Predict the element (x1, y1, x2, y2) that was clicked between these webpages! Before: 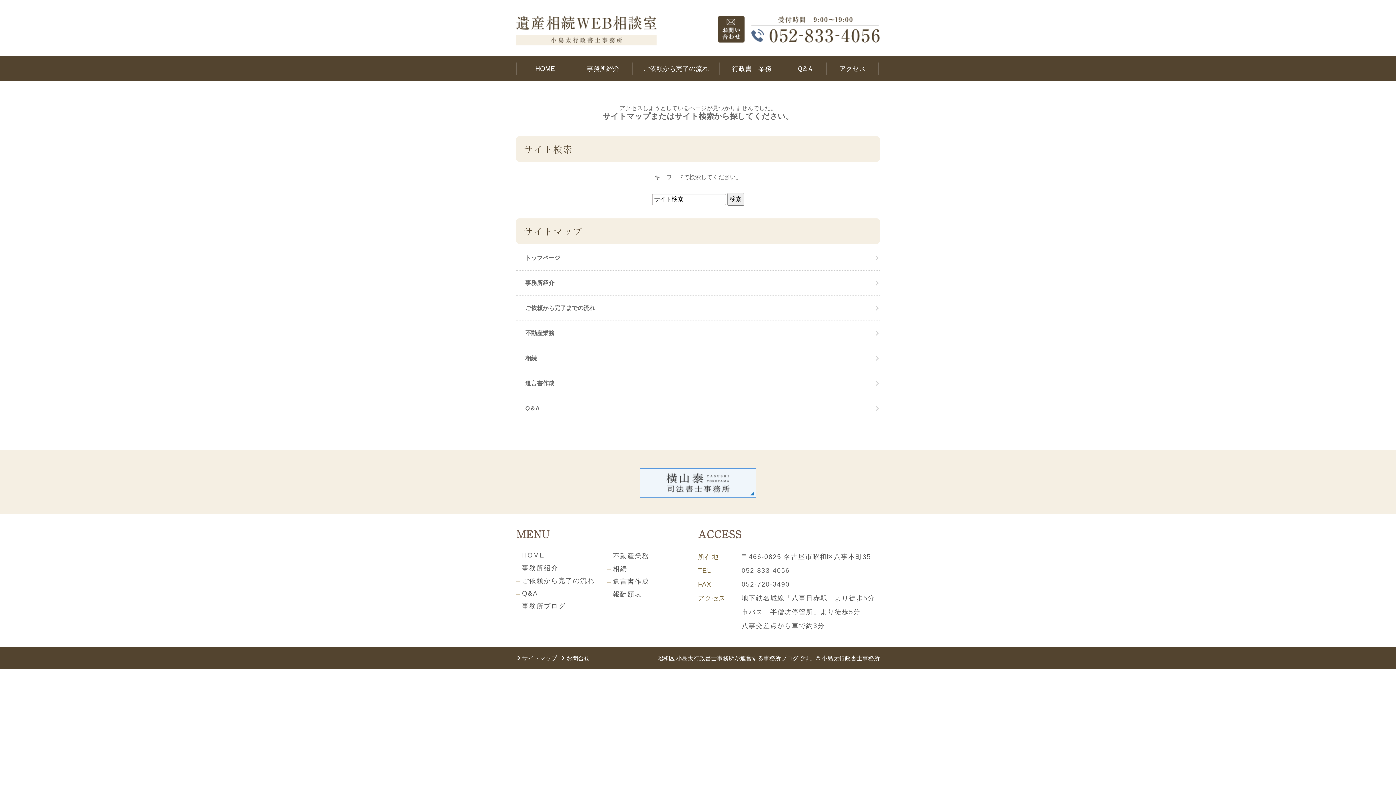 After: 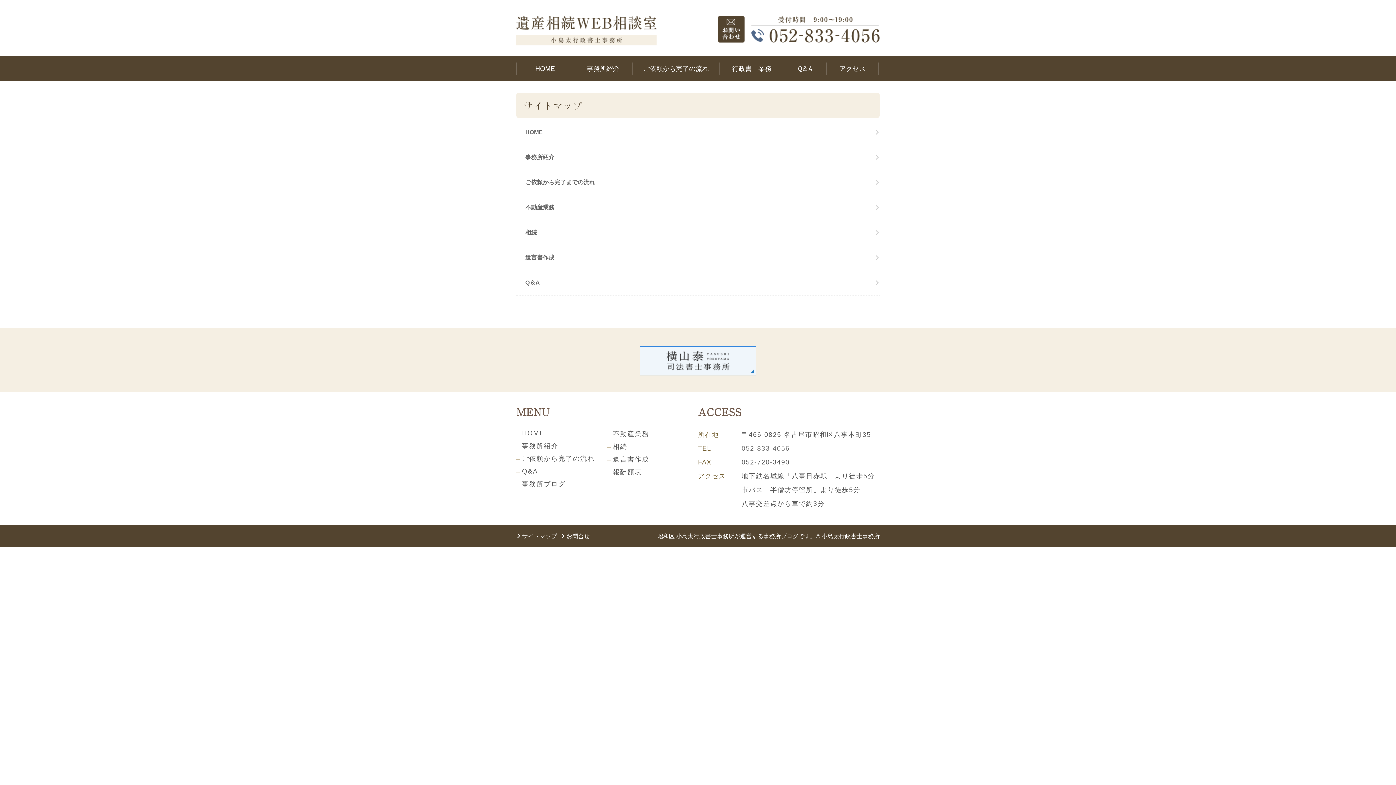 Action: bbox: (516, 653, 560, 663) label: サイトマップ